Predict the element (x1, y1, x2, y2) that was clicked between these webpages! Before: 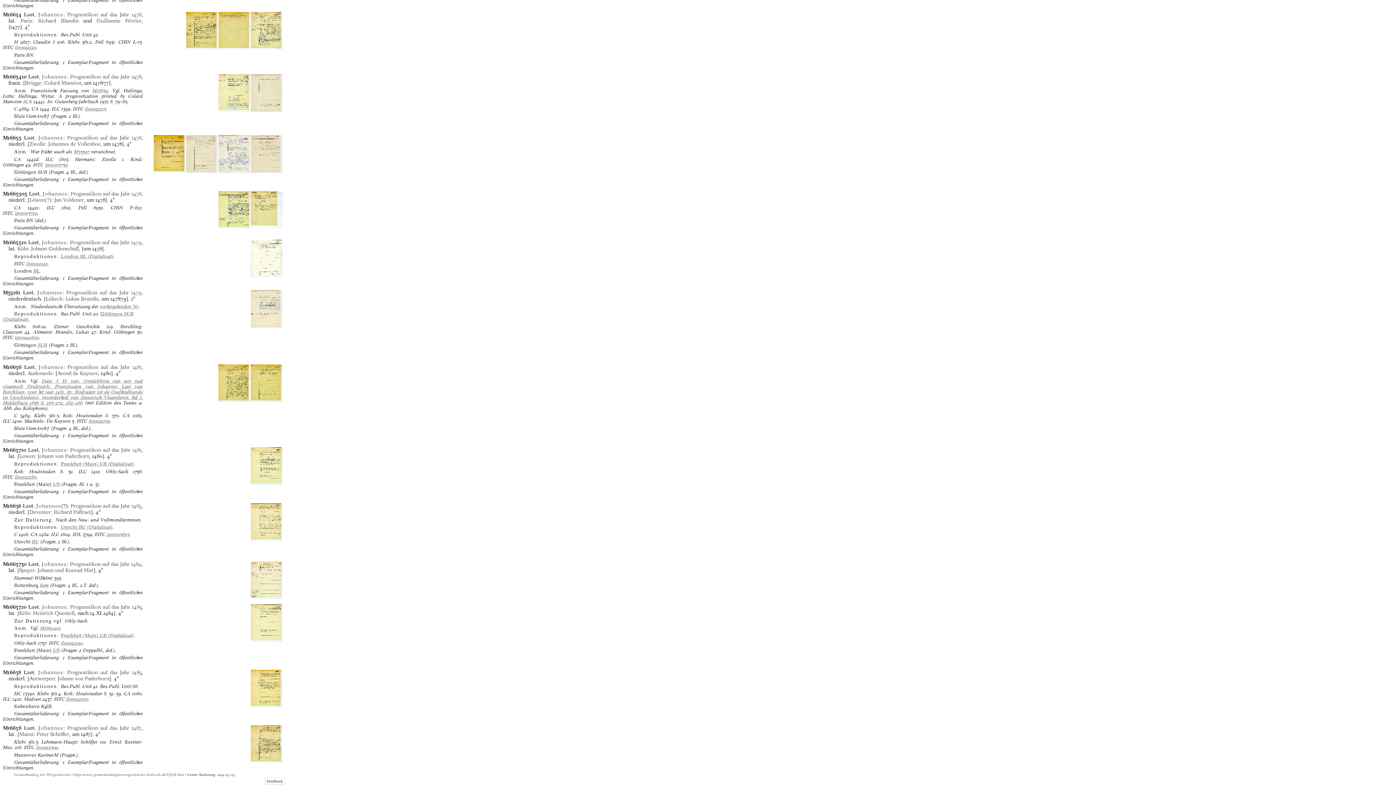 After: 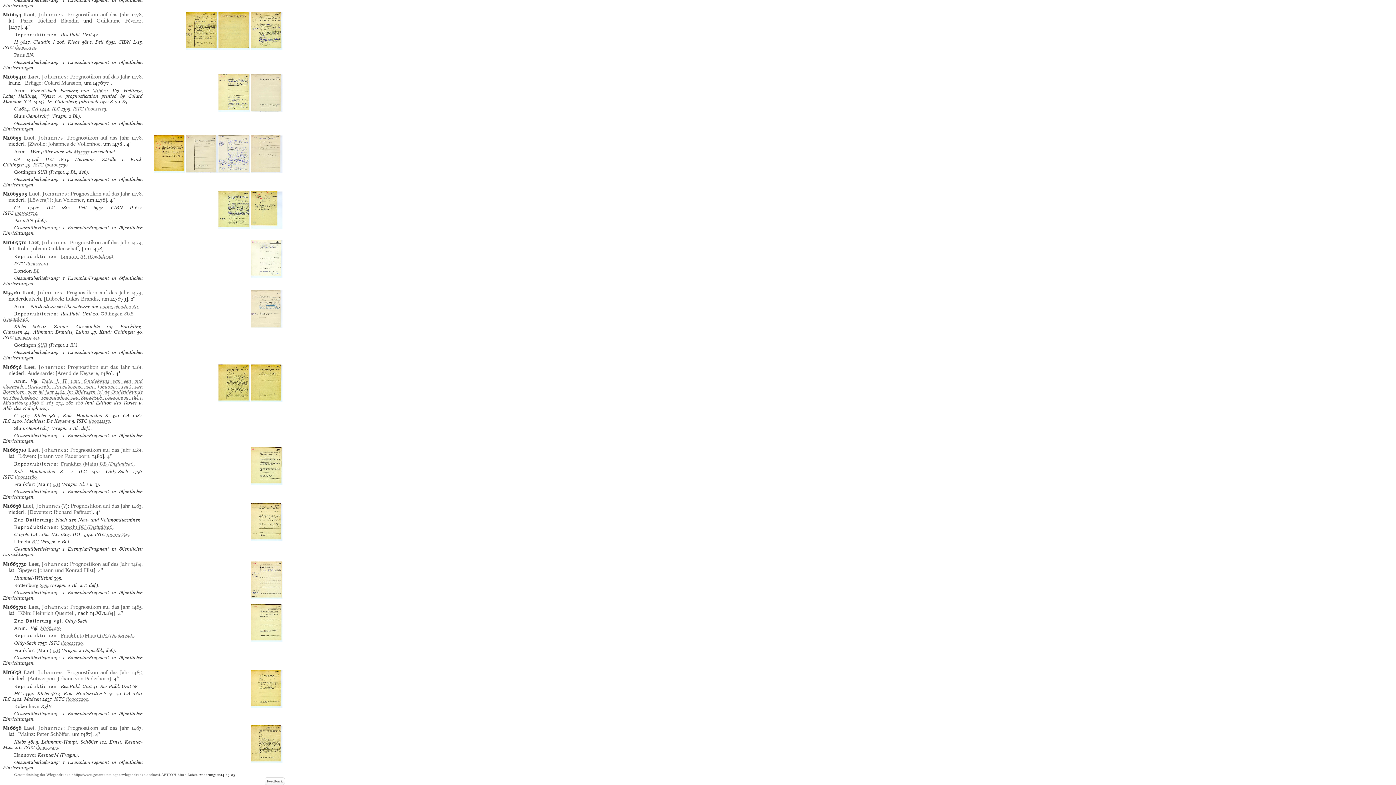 Action: label: Laet, Johannes bbox: (22, 289, 62, 296)